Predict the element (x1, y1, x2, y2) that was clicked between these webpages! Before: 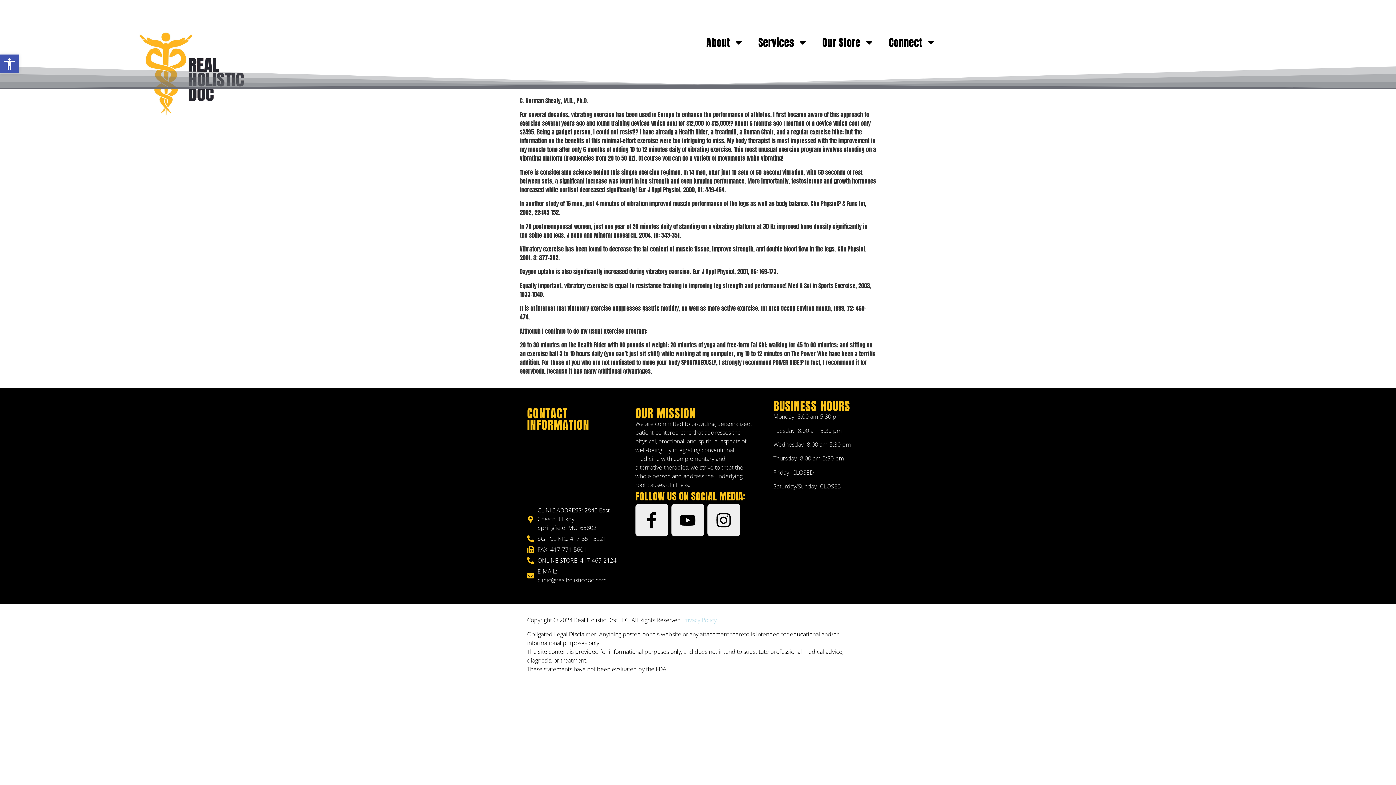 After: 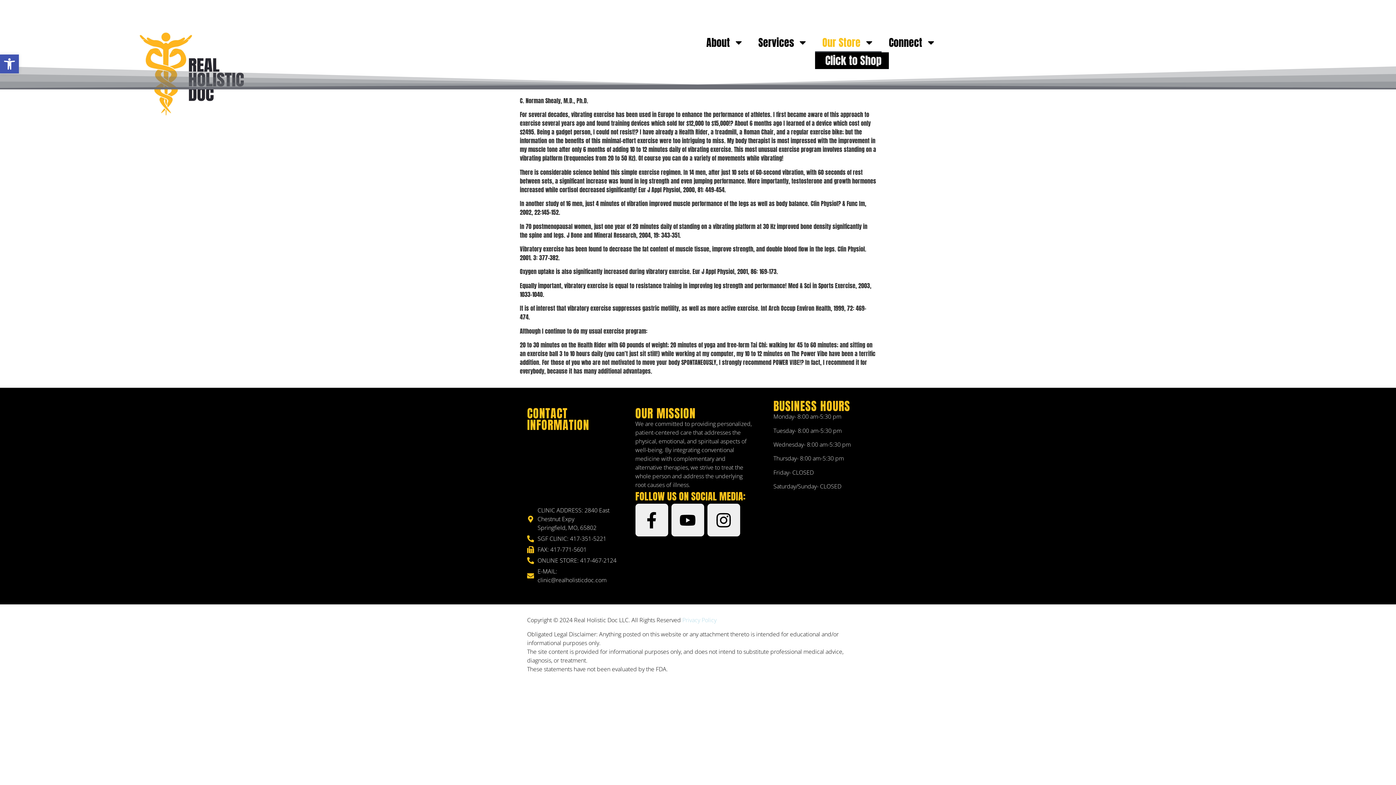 Action: bbox: (815, 32, 881, 52) label: Our Store